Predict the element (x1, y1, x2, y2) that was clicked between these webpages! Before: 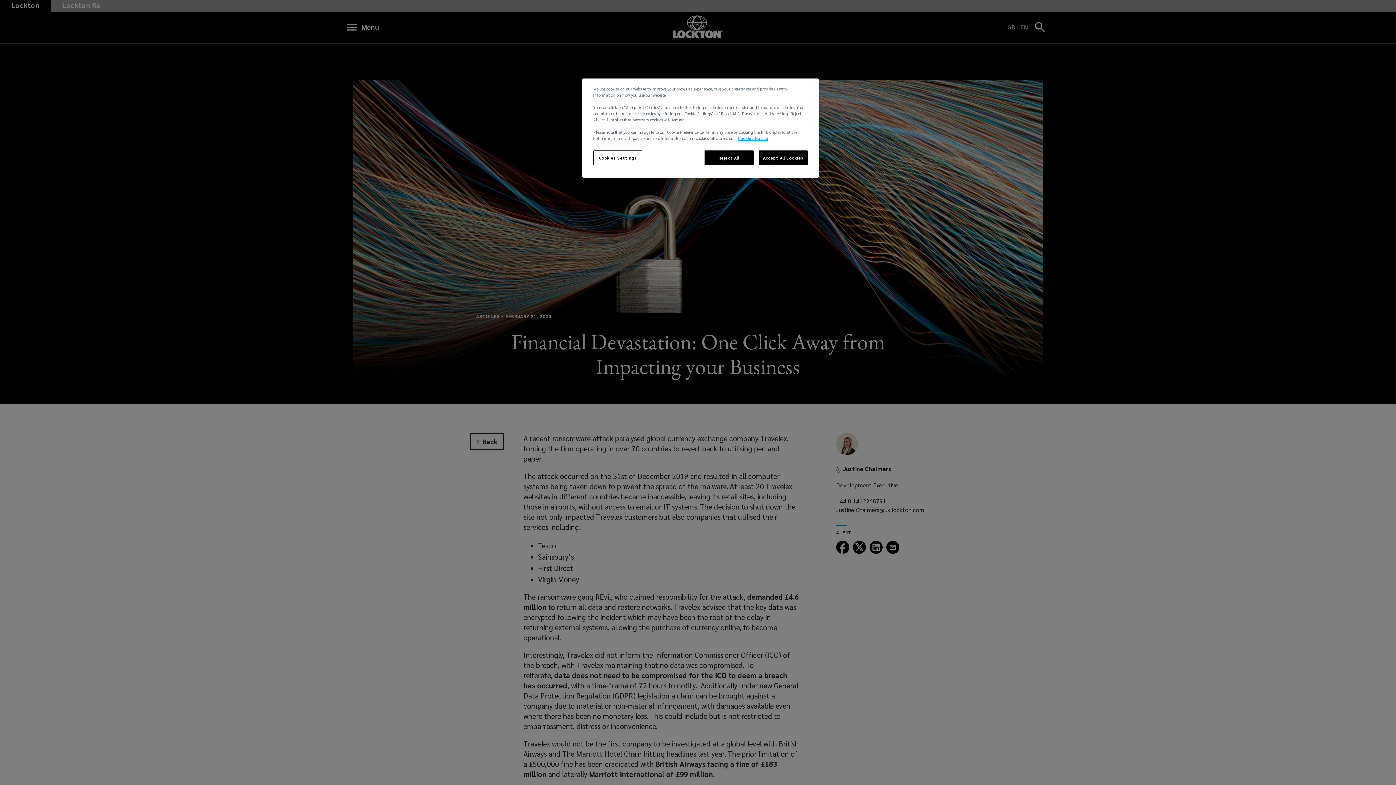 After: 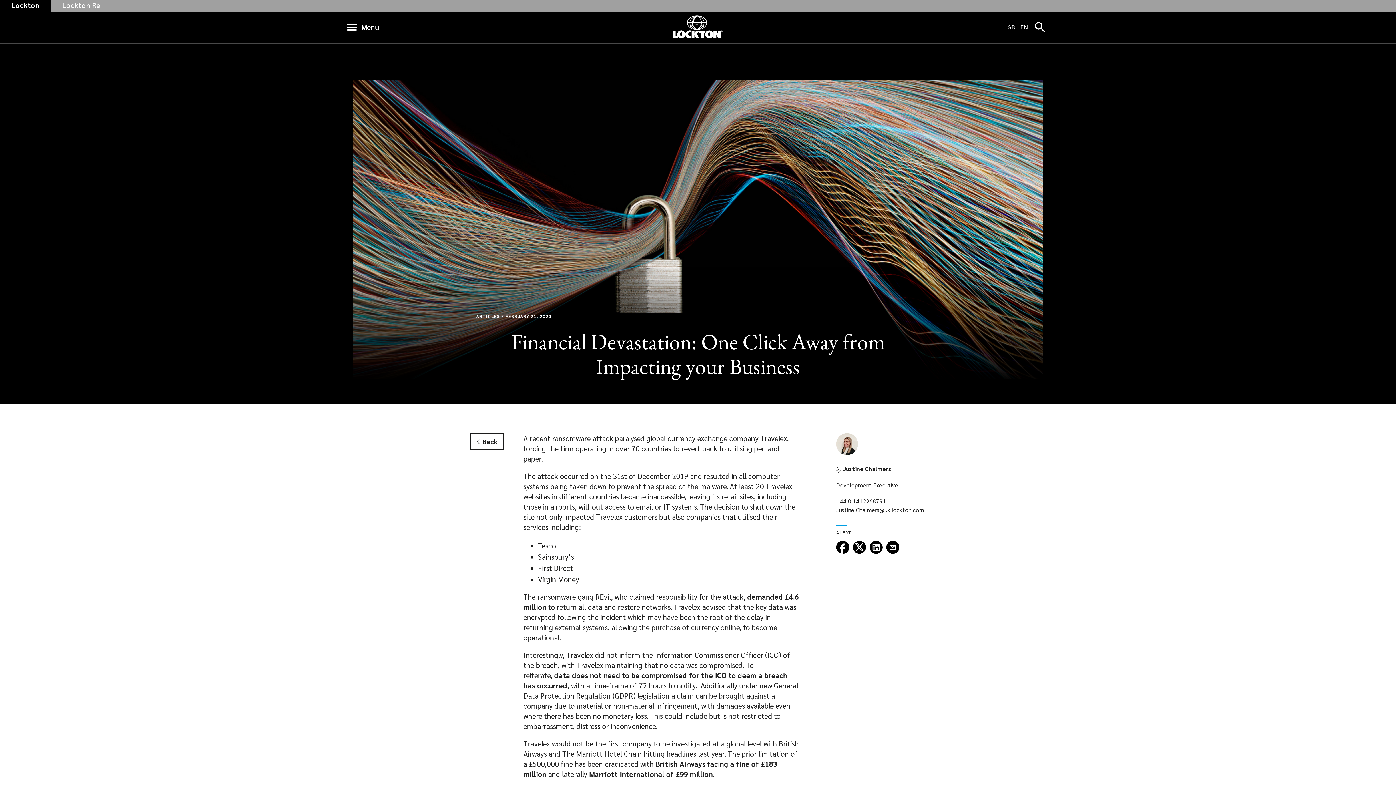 Action: bbox: (704, 150, 753, 165) label: Reject All